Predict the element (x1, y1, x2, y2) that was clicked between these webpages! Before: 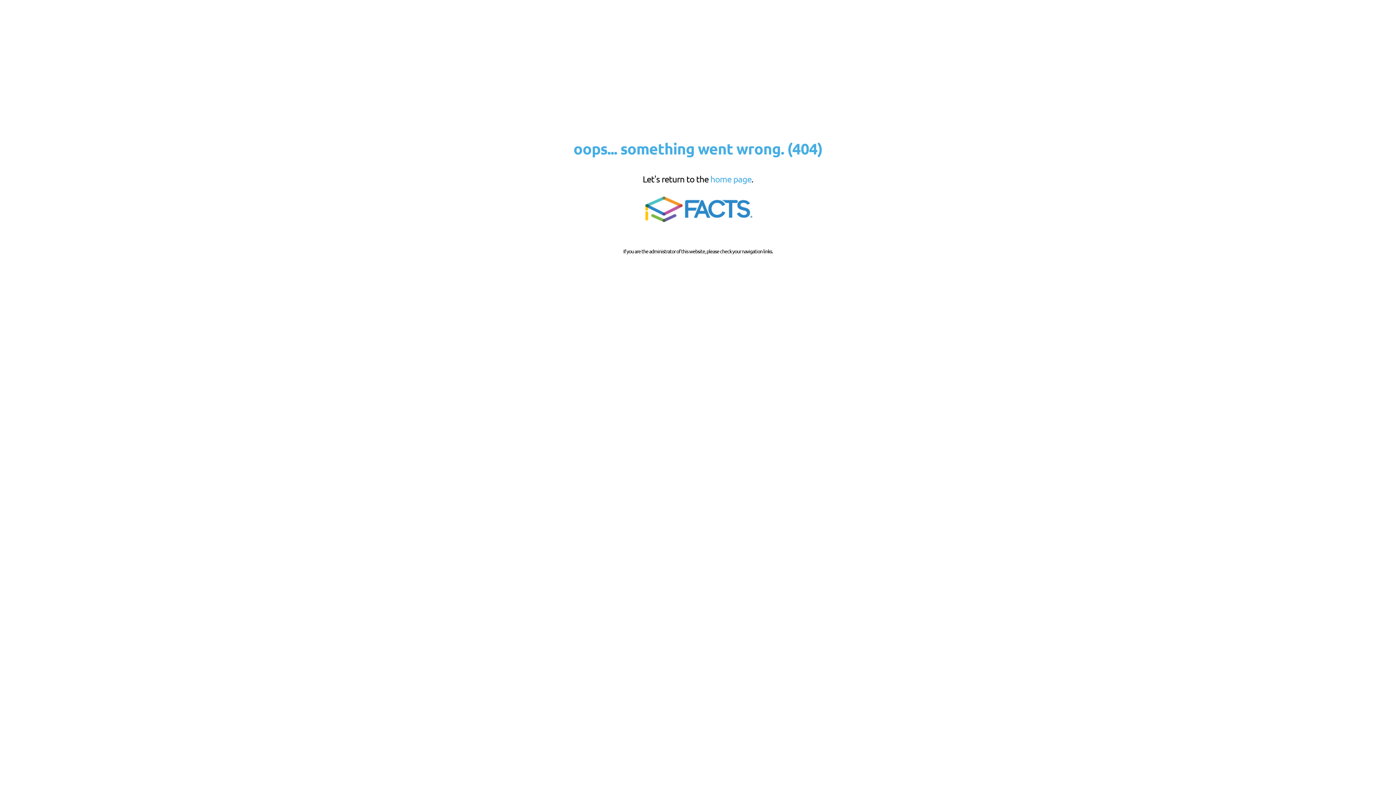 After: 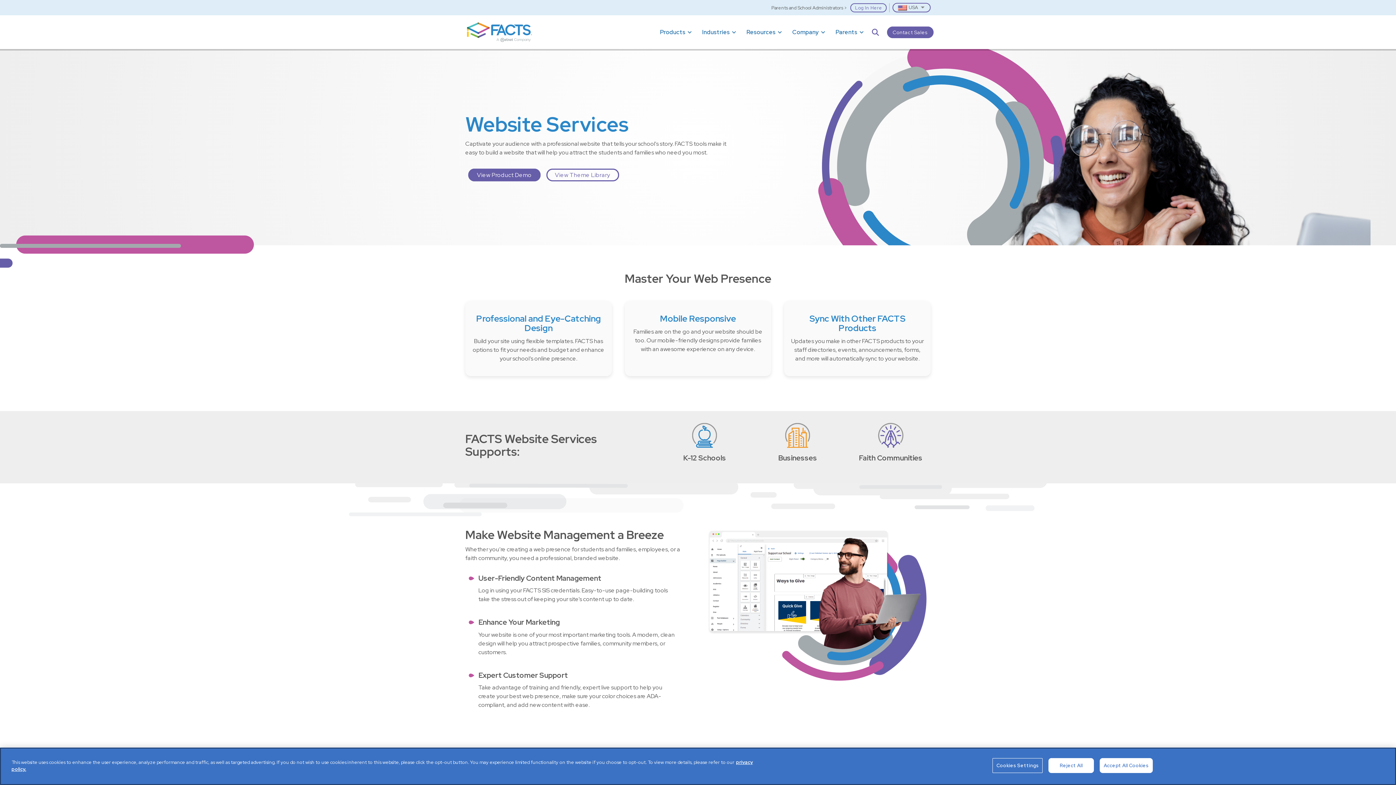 Action: bbox: (639, 221, 756, 227)